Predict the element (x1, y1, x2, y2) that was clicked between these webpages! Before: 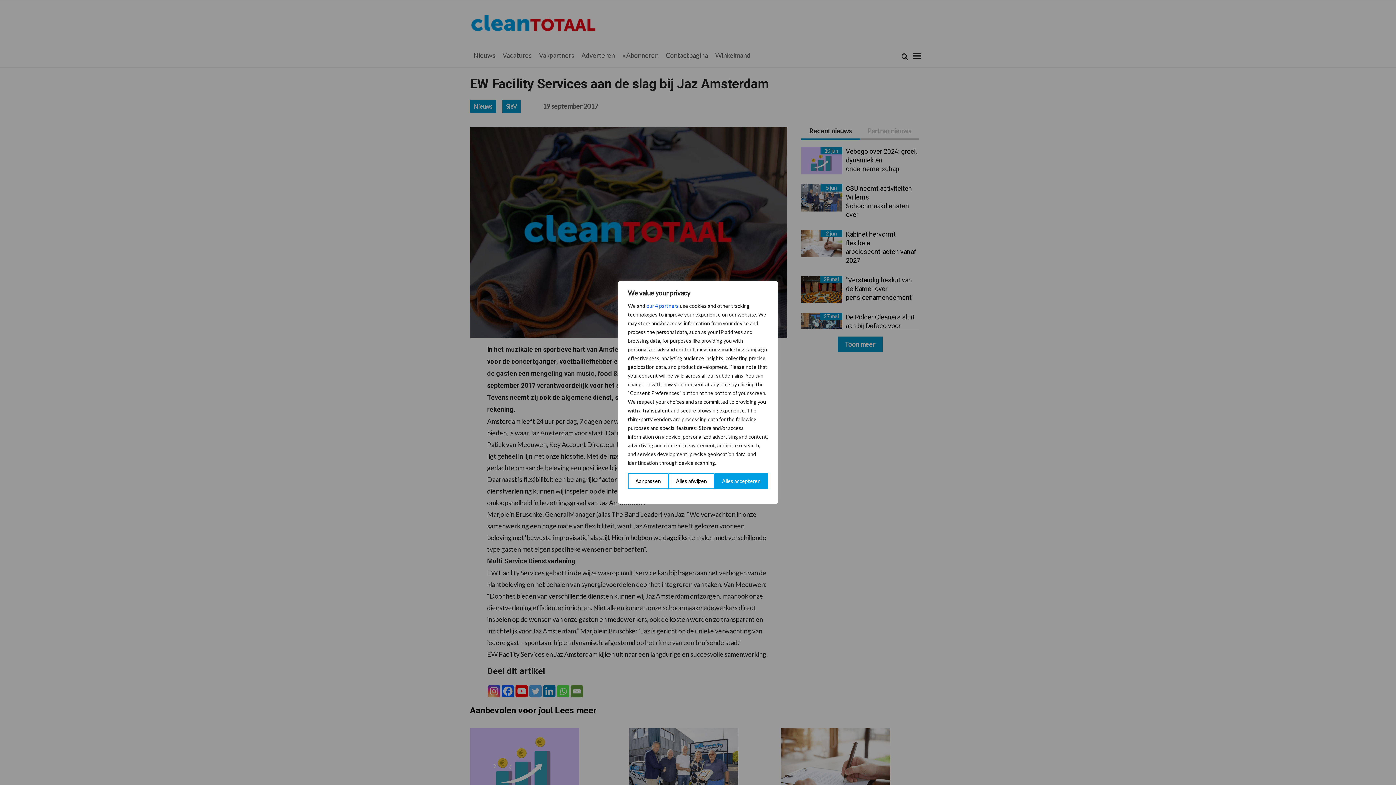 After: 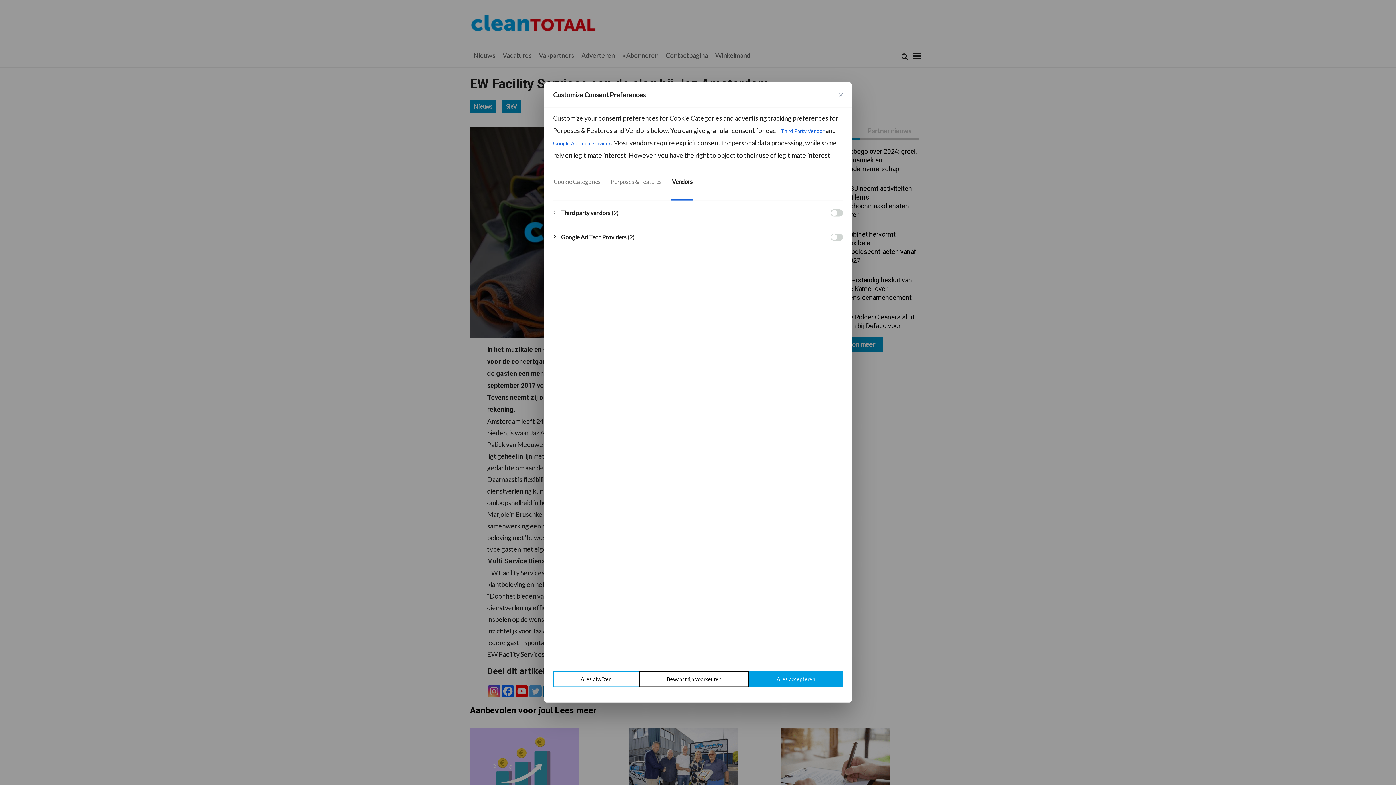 Action: bbox: (646, 301, 678, 310) label: Open vendor list